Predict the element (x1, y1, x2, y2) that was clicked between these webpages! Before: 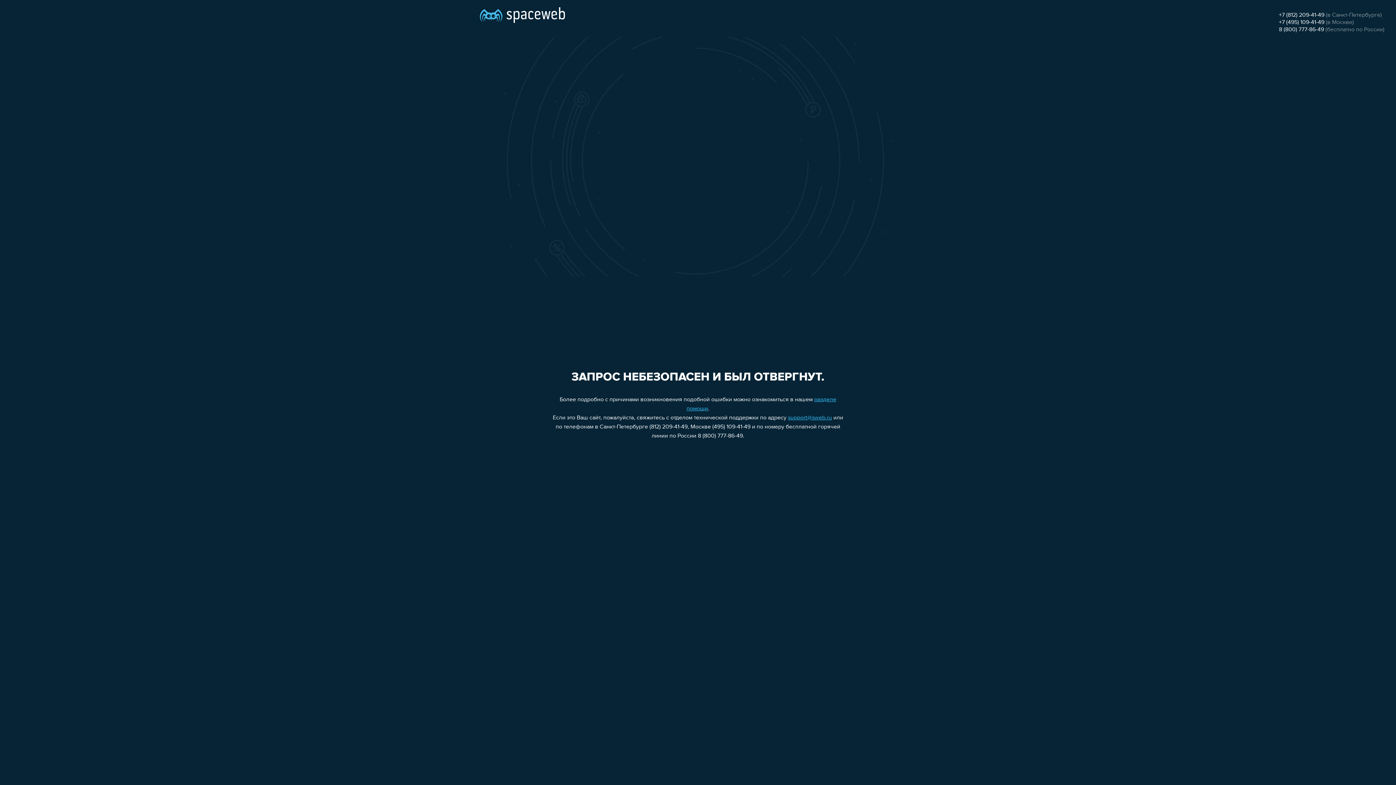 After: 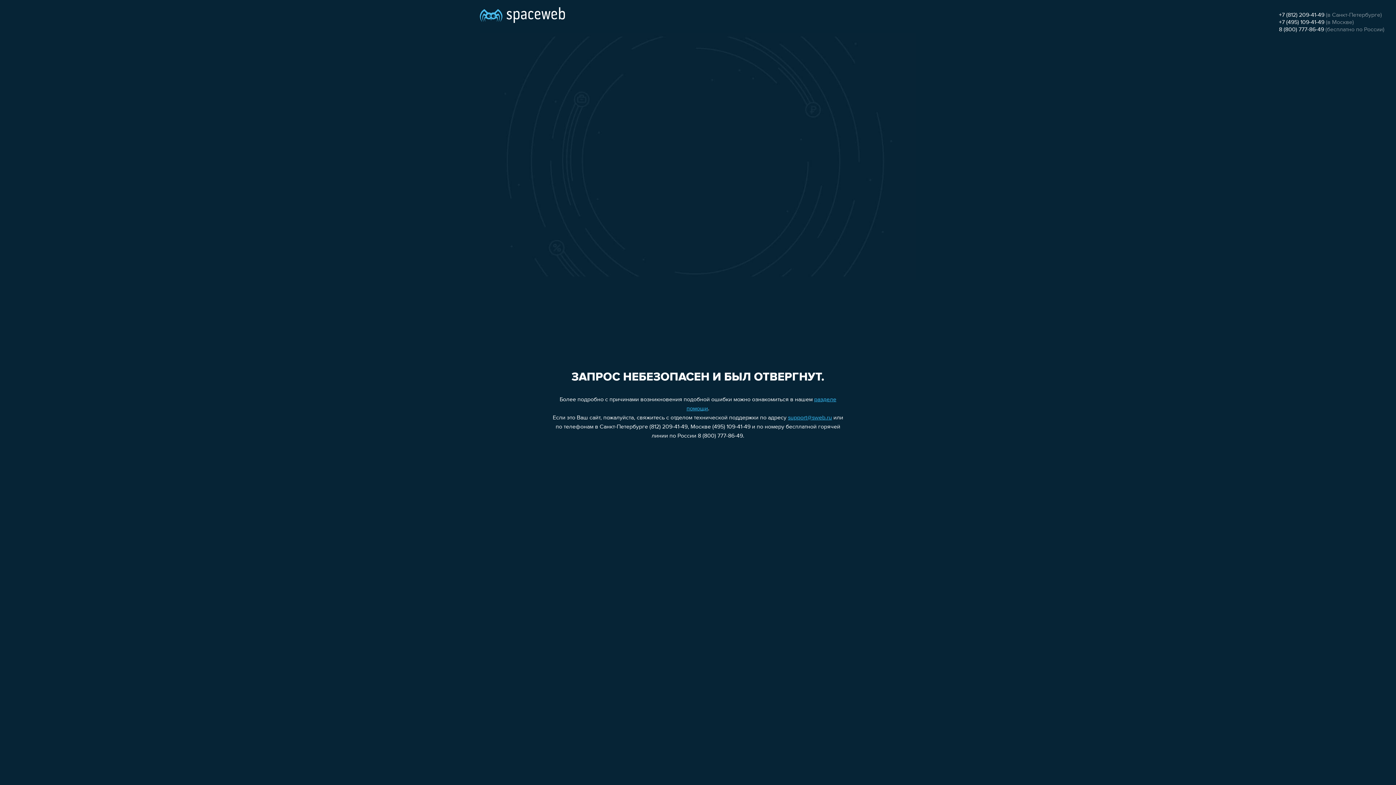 Action: bbox: (1279, 12, 1324, 18) label: +7 (812) 209-41-49